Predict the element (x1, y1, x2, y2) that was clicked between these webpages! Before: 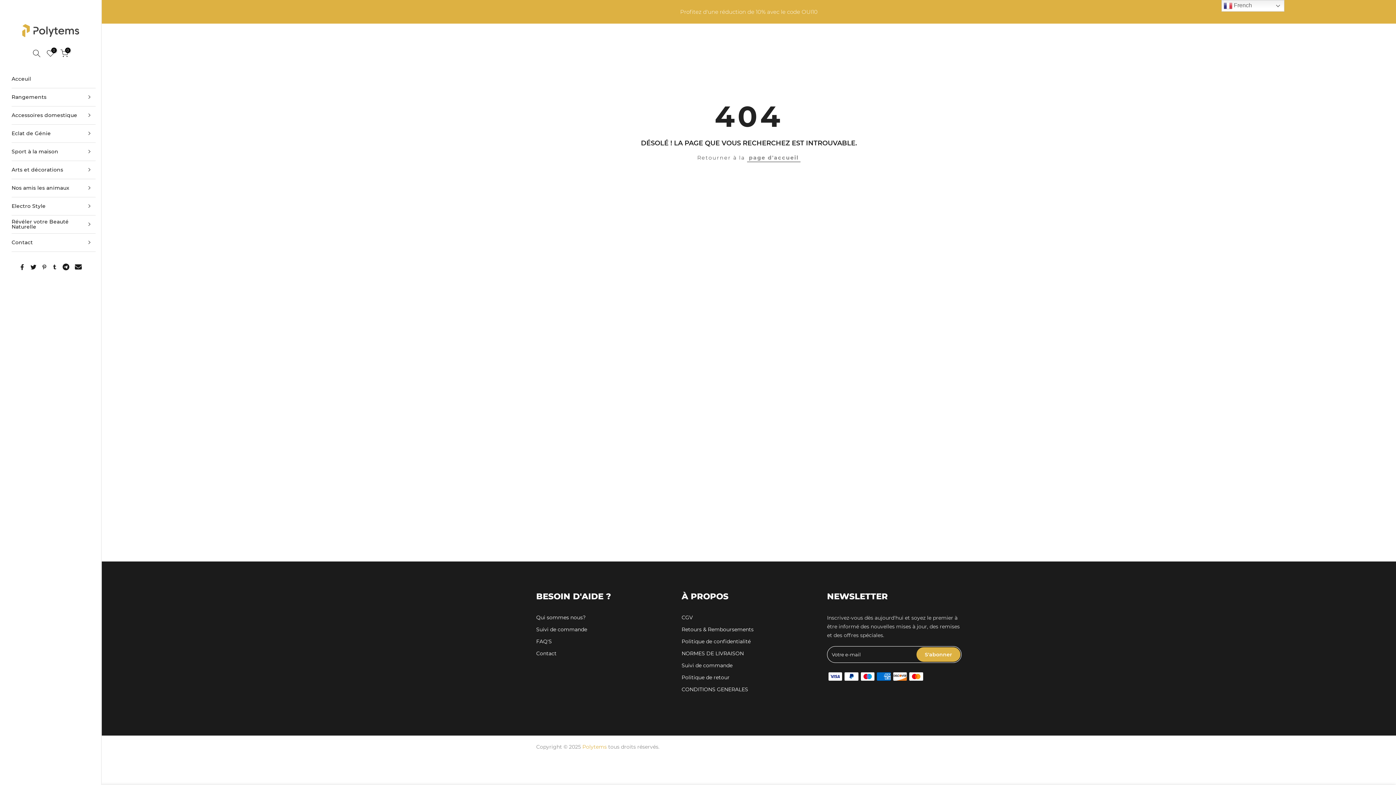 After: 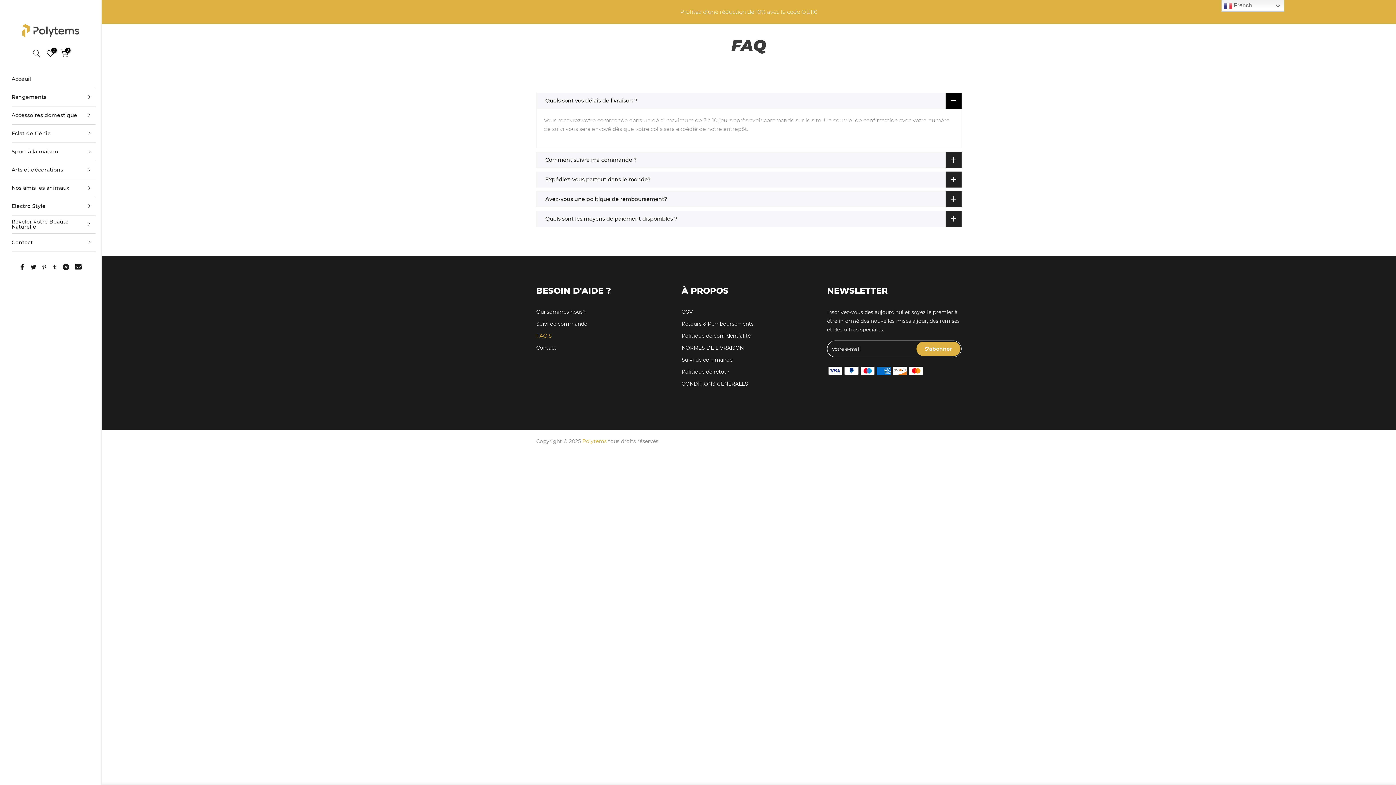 Action: label: FAQ'S bbox: (536, 638, 552, 645)